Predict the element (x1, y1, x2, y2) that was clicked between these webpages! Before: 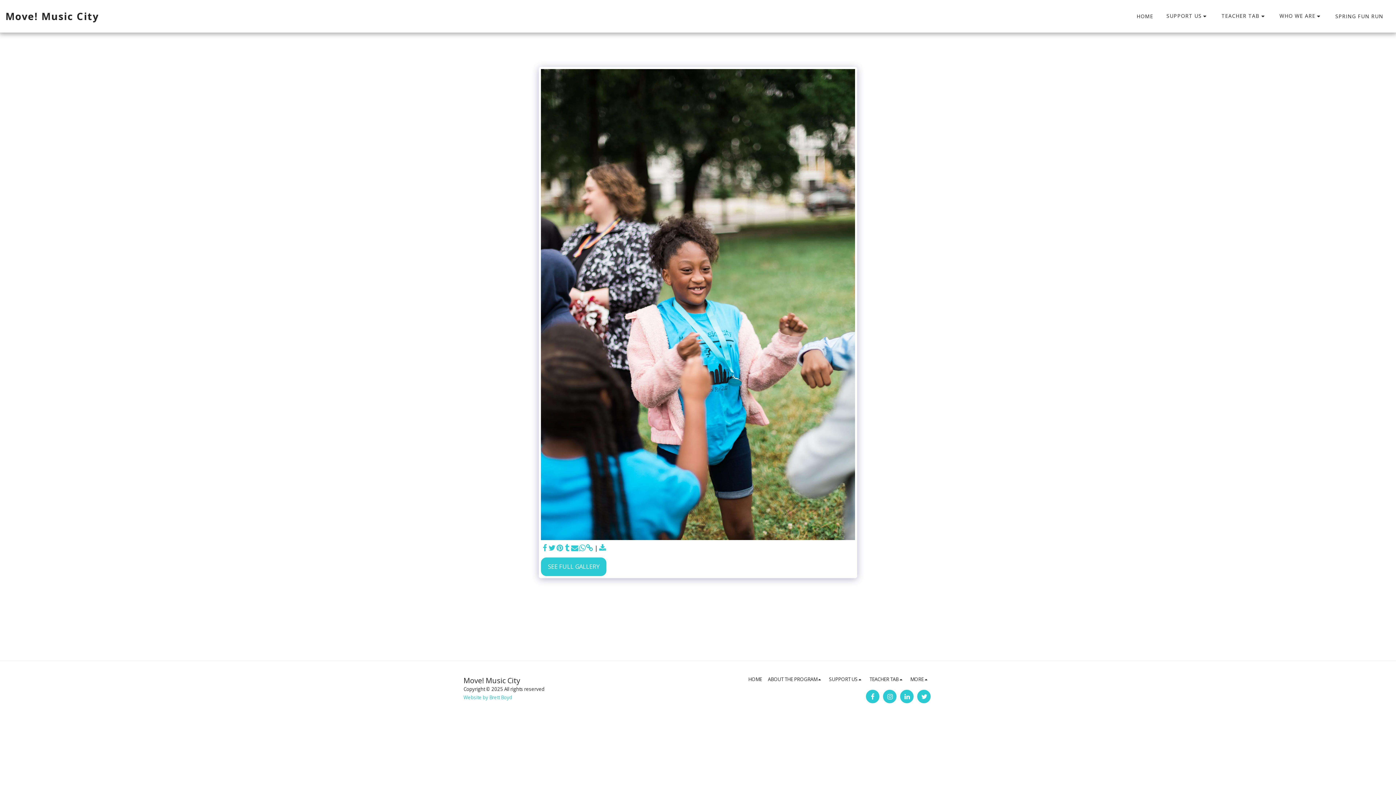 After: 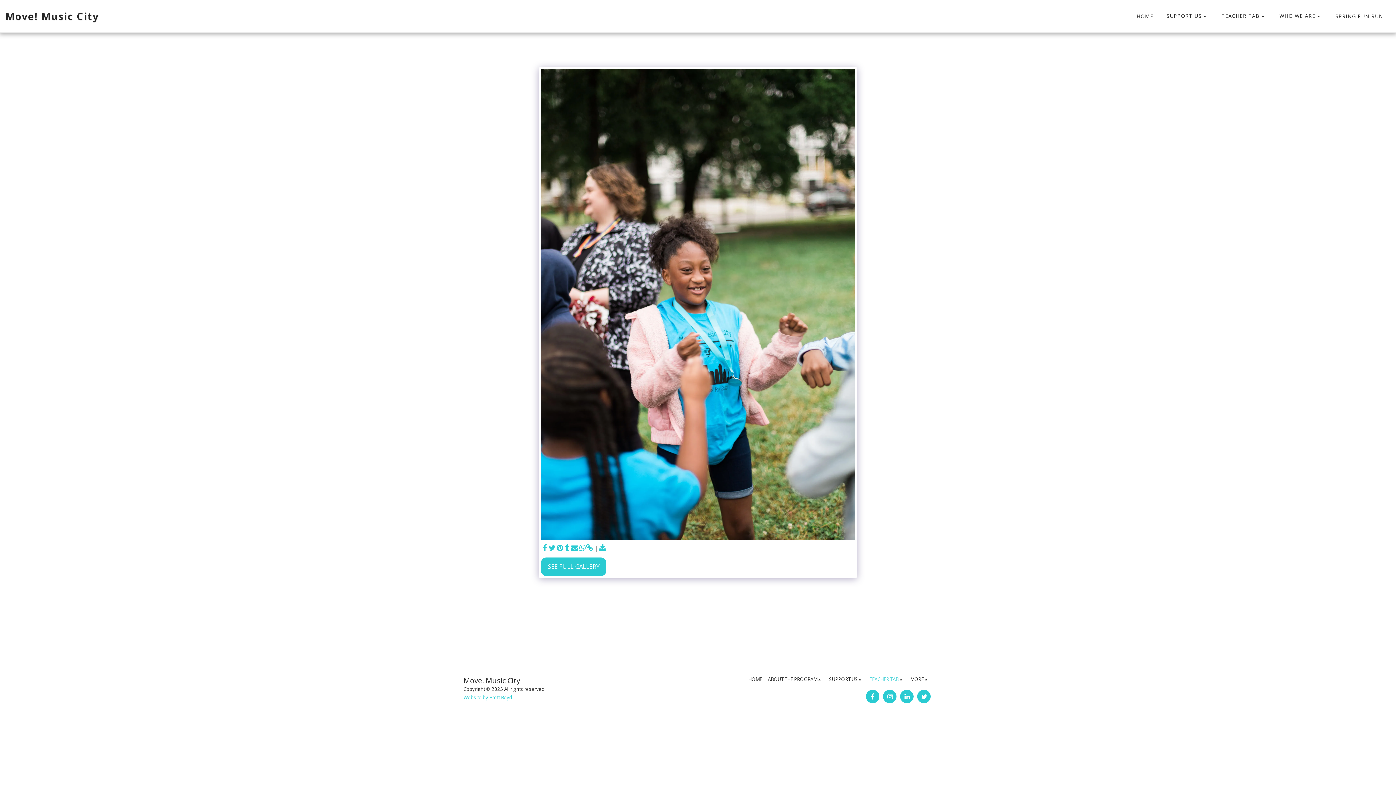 Action: label: TEACHER TAB   bbox: (869, 676, 904, 683)